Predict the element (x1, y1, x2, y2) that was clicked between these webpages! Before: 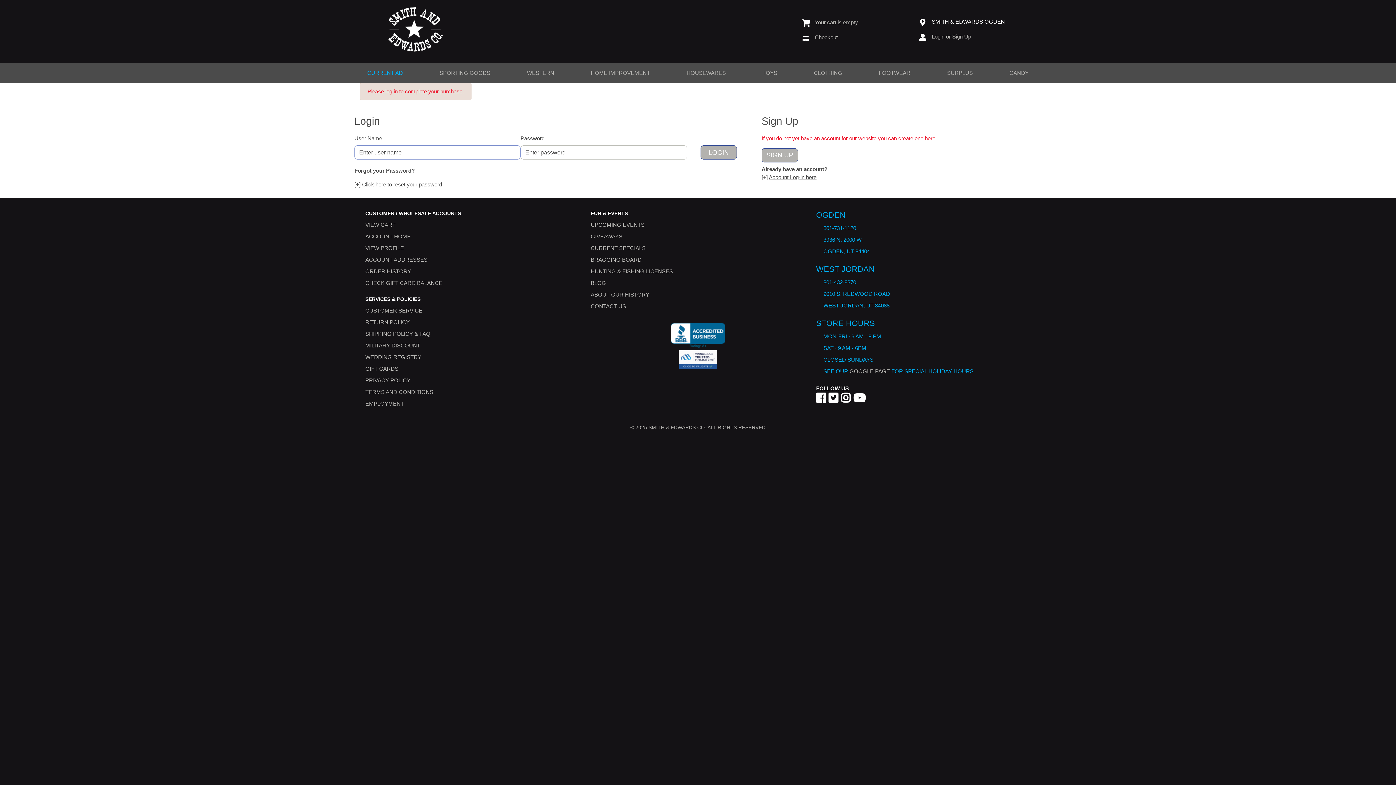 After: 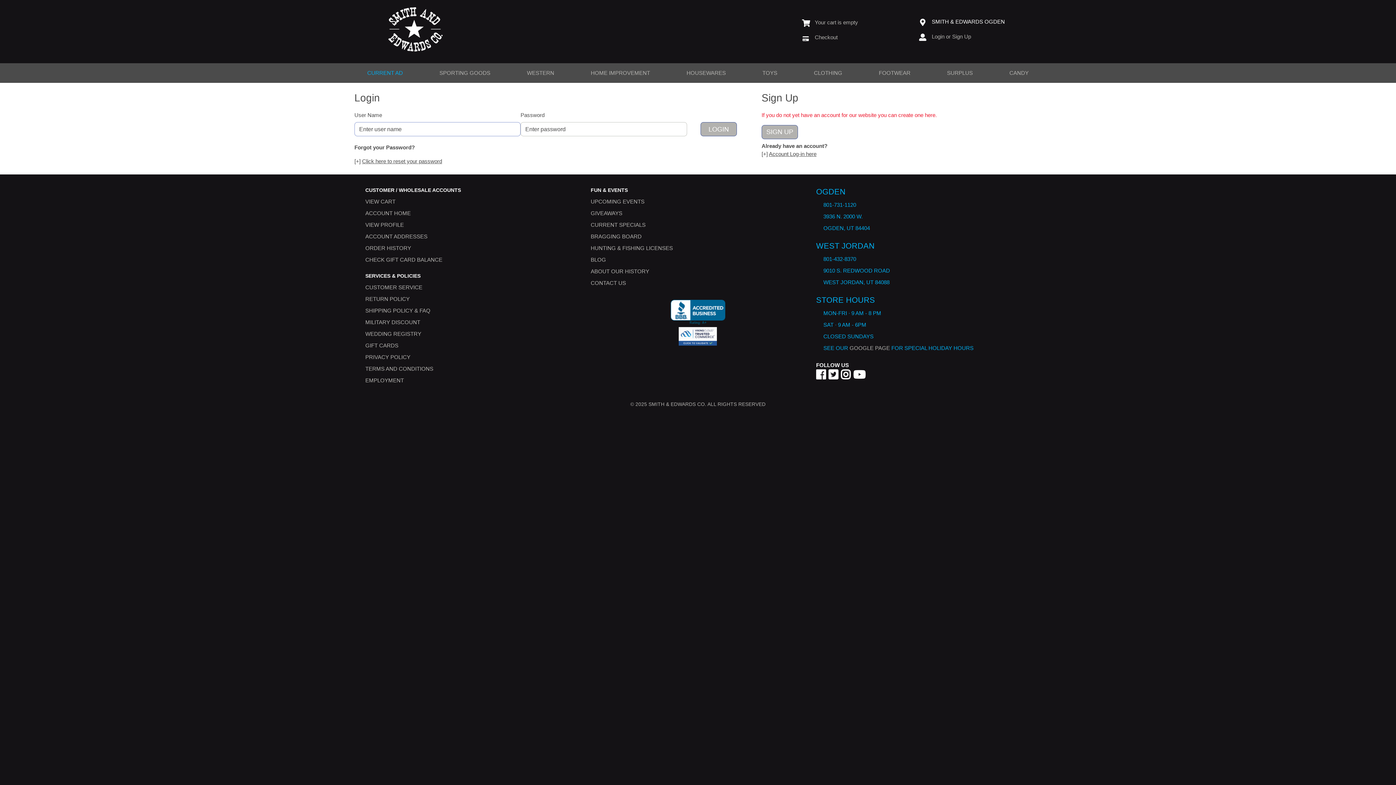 Action: bbox: (932, 33, 971, 39) label: Login or Sign Up